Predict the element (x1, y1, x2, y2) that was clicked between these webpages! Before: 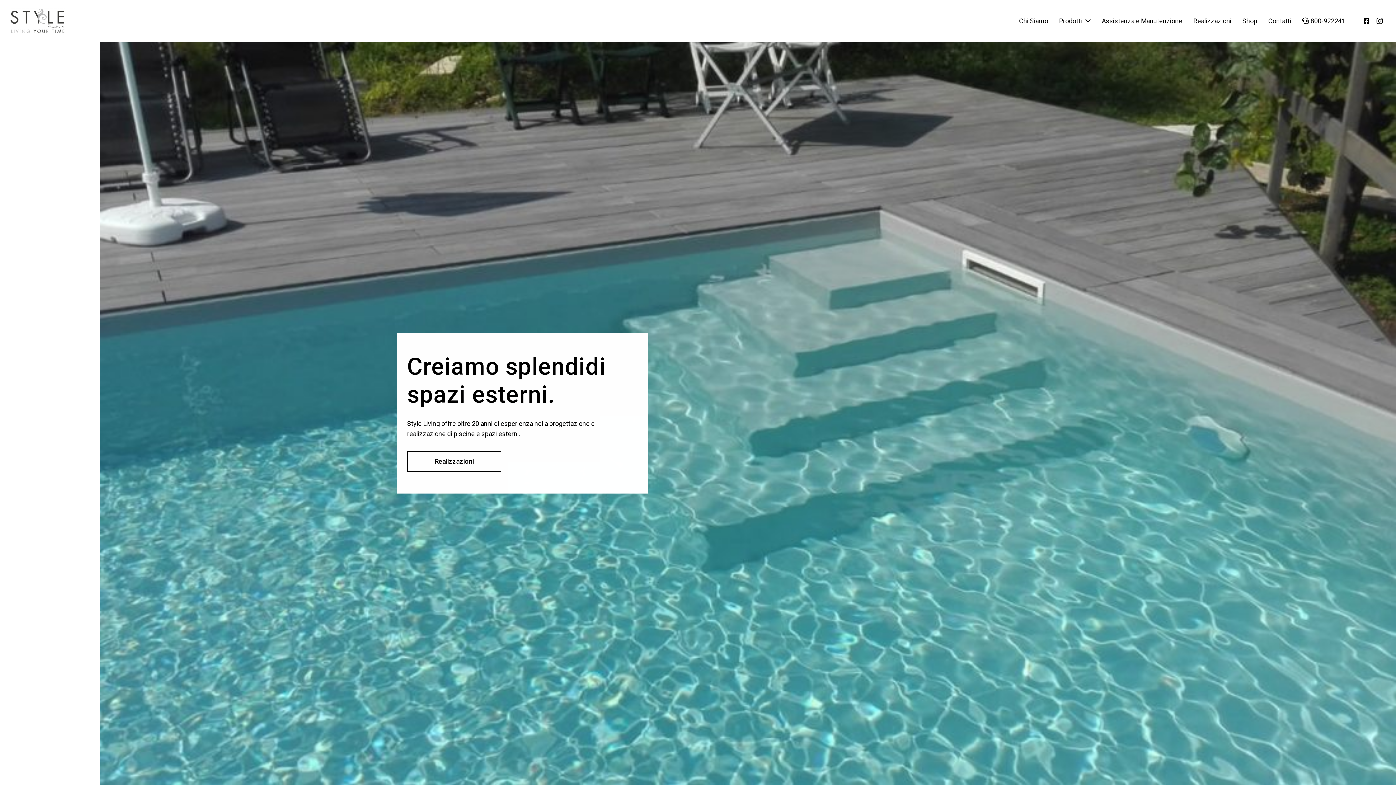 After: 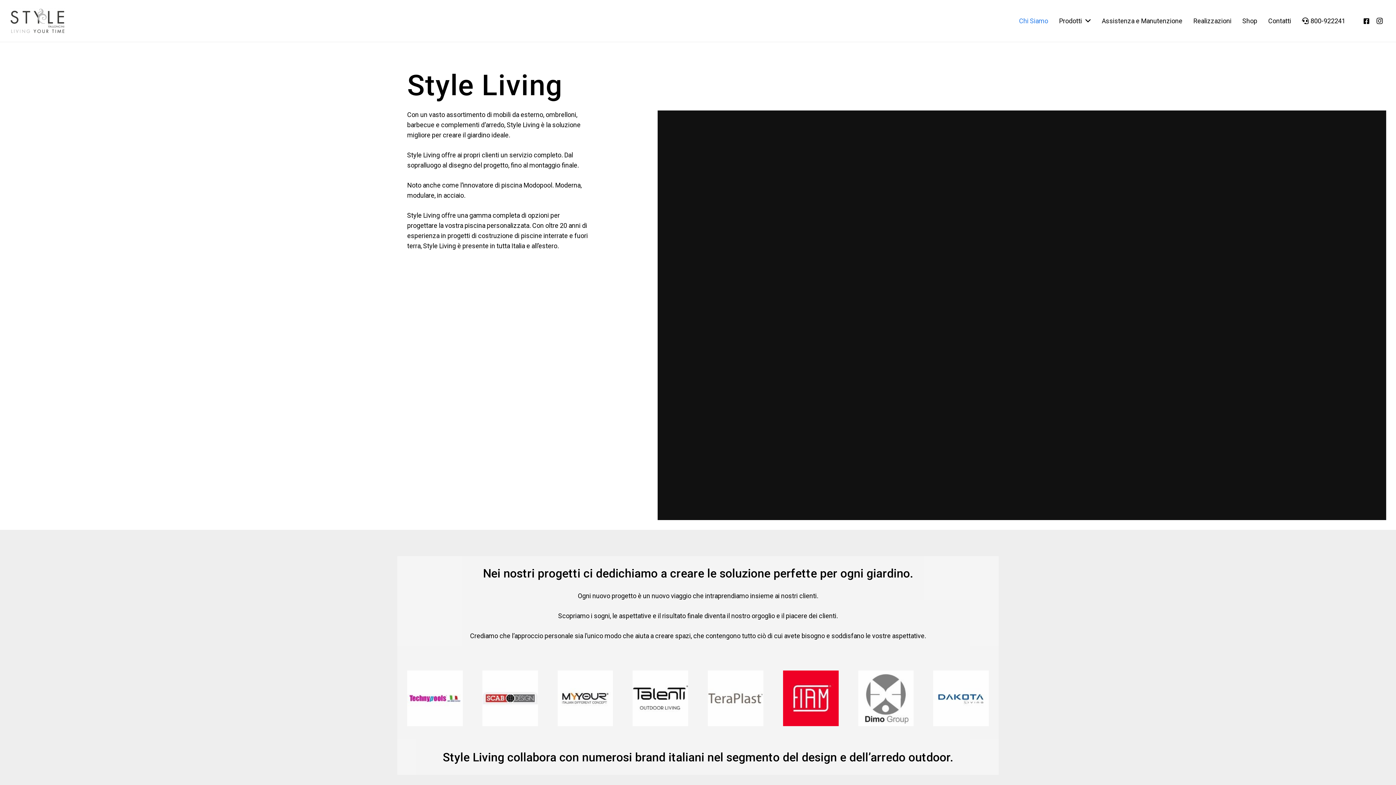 Action: label: Chi Siamo bbox: (1013, 0, 1053, 41)